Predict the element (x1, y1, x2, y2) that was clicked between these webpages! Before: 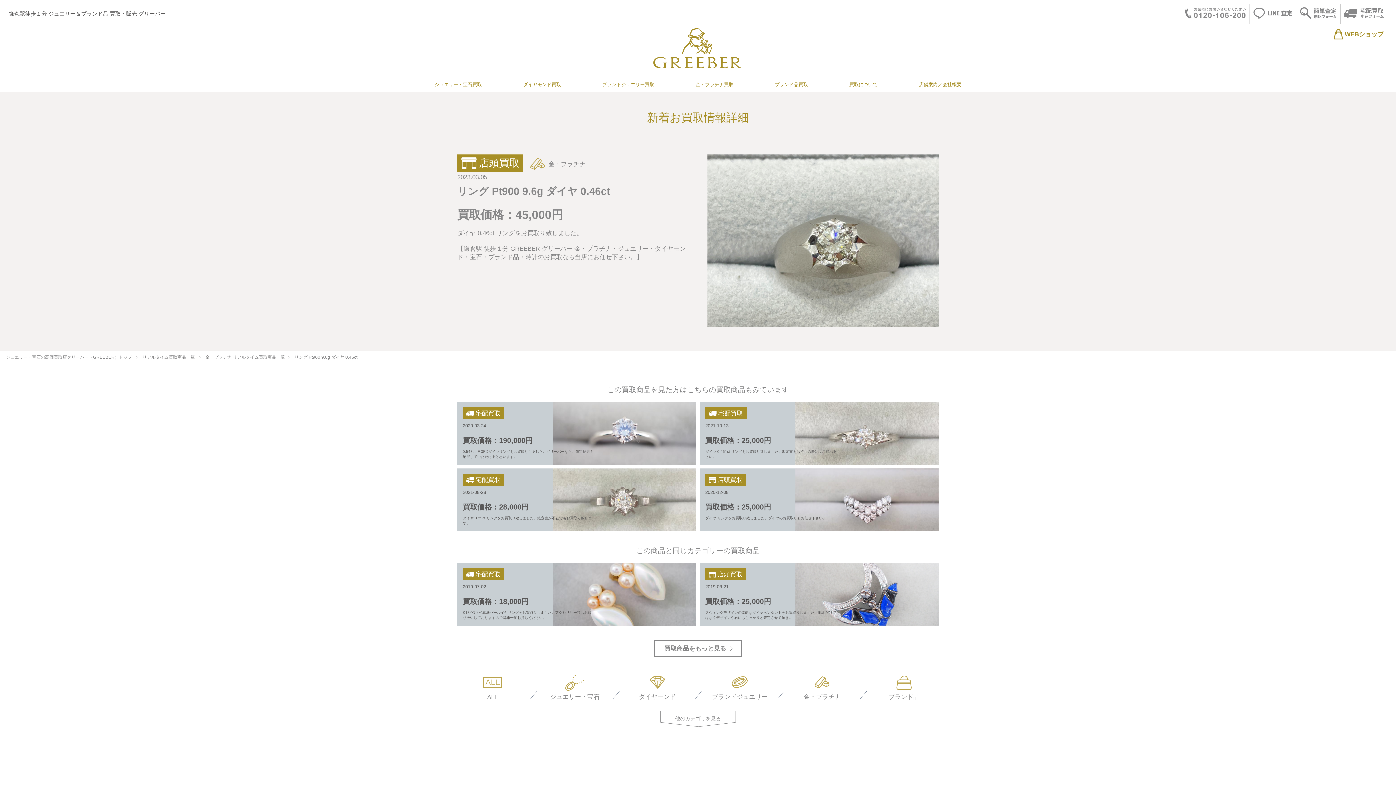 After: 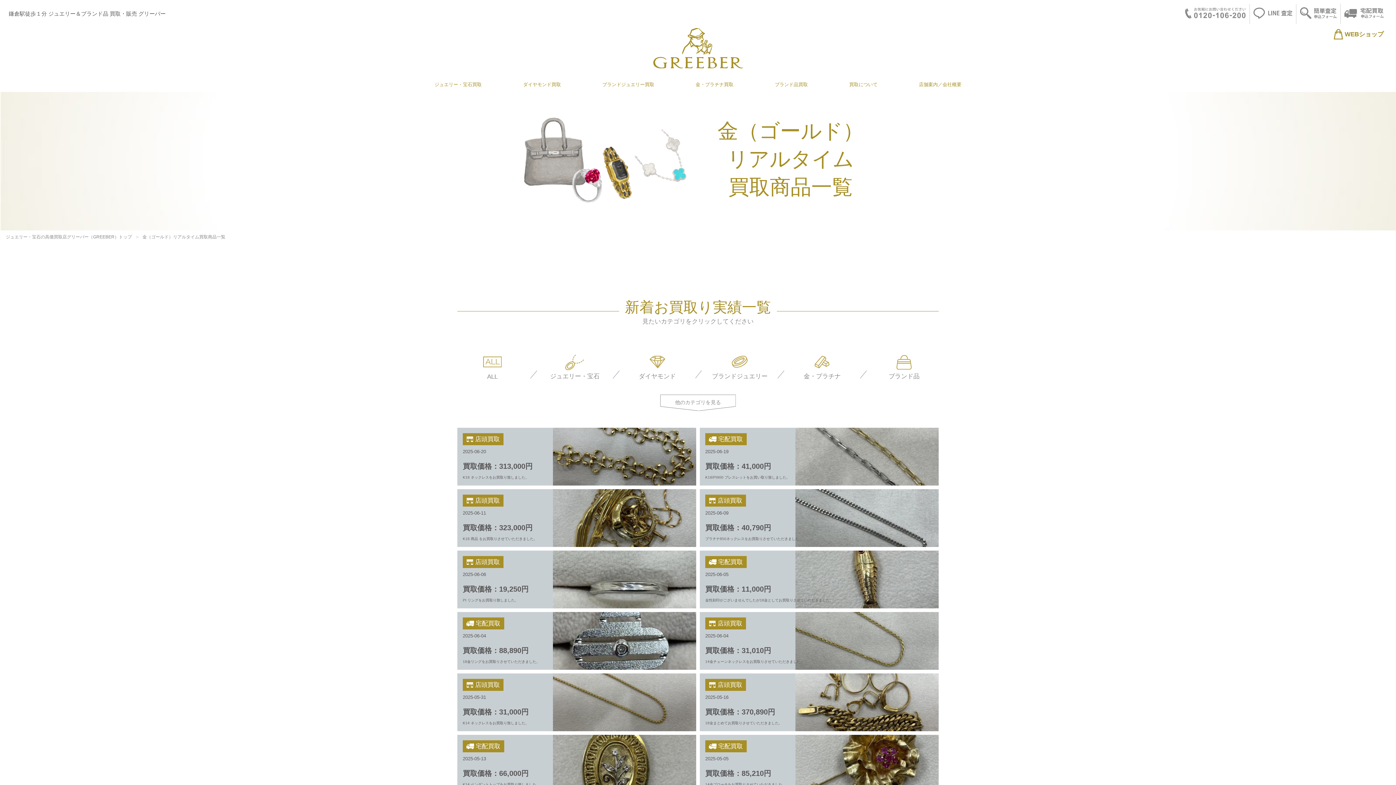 Action: bbox: (787, 671, 857, 705) label: 金・プラチナ